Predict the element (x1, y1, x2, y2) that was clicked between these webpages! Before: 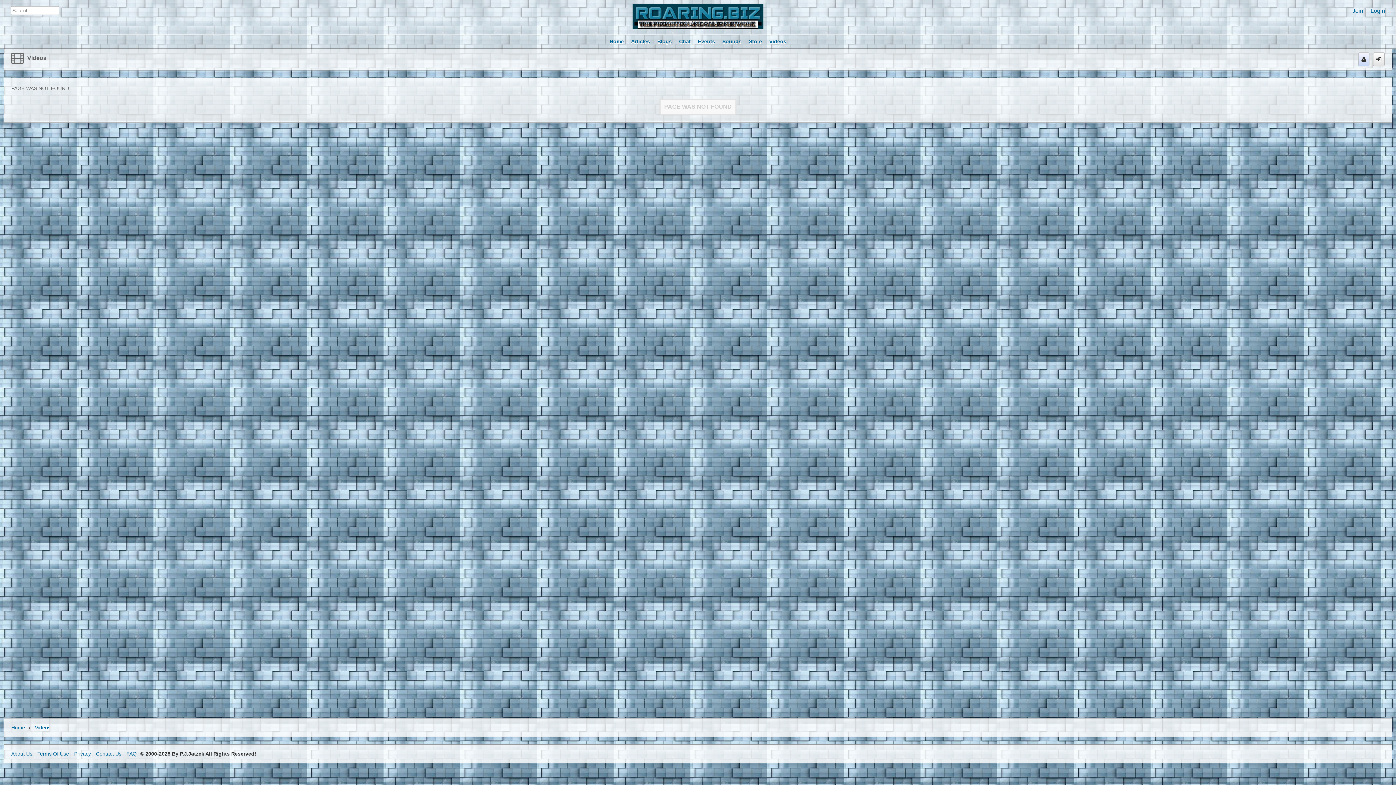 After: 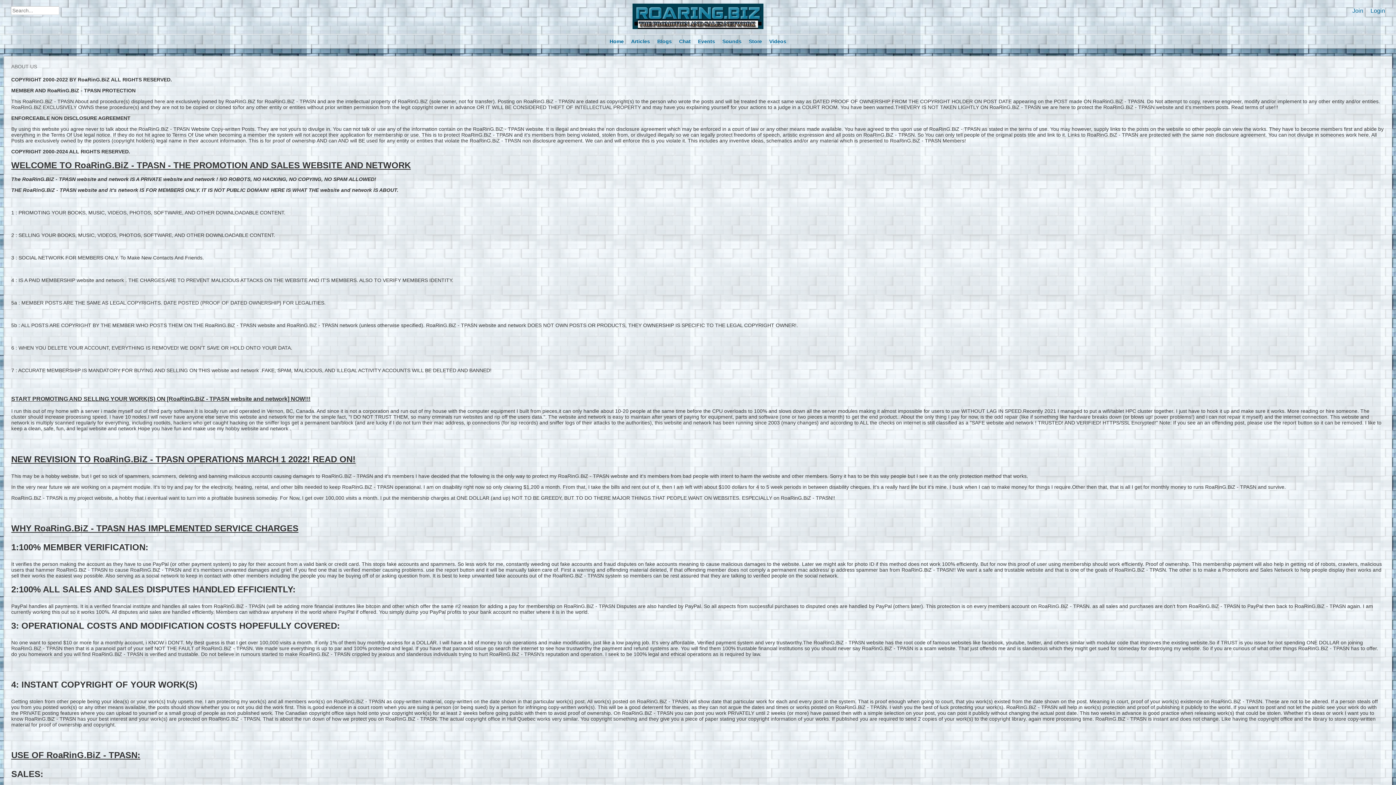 Action: bbox: (11, 751, 32, 757) label: About Us